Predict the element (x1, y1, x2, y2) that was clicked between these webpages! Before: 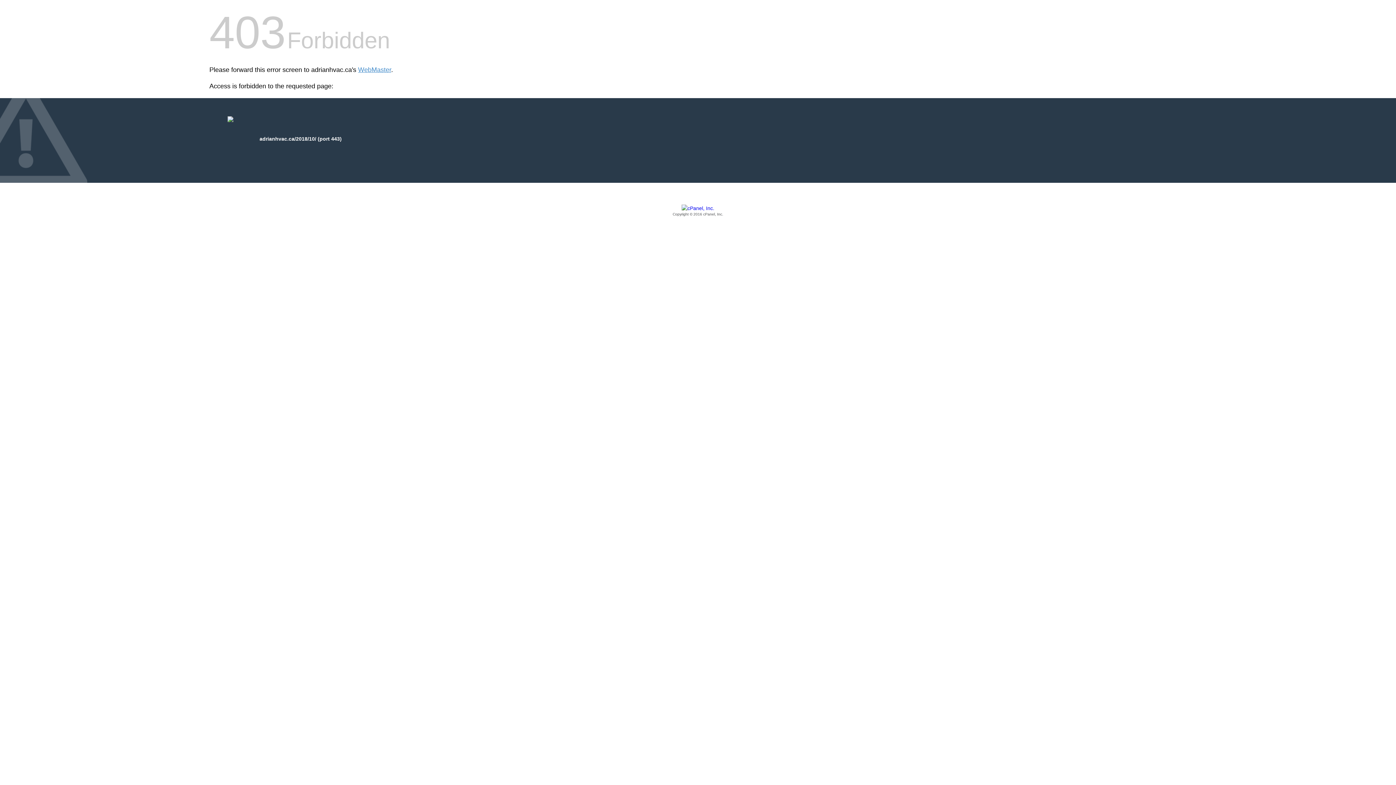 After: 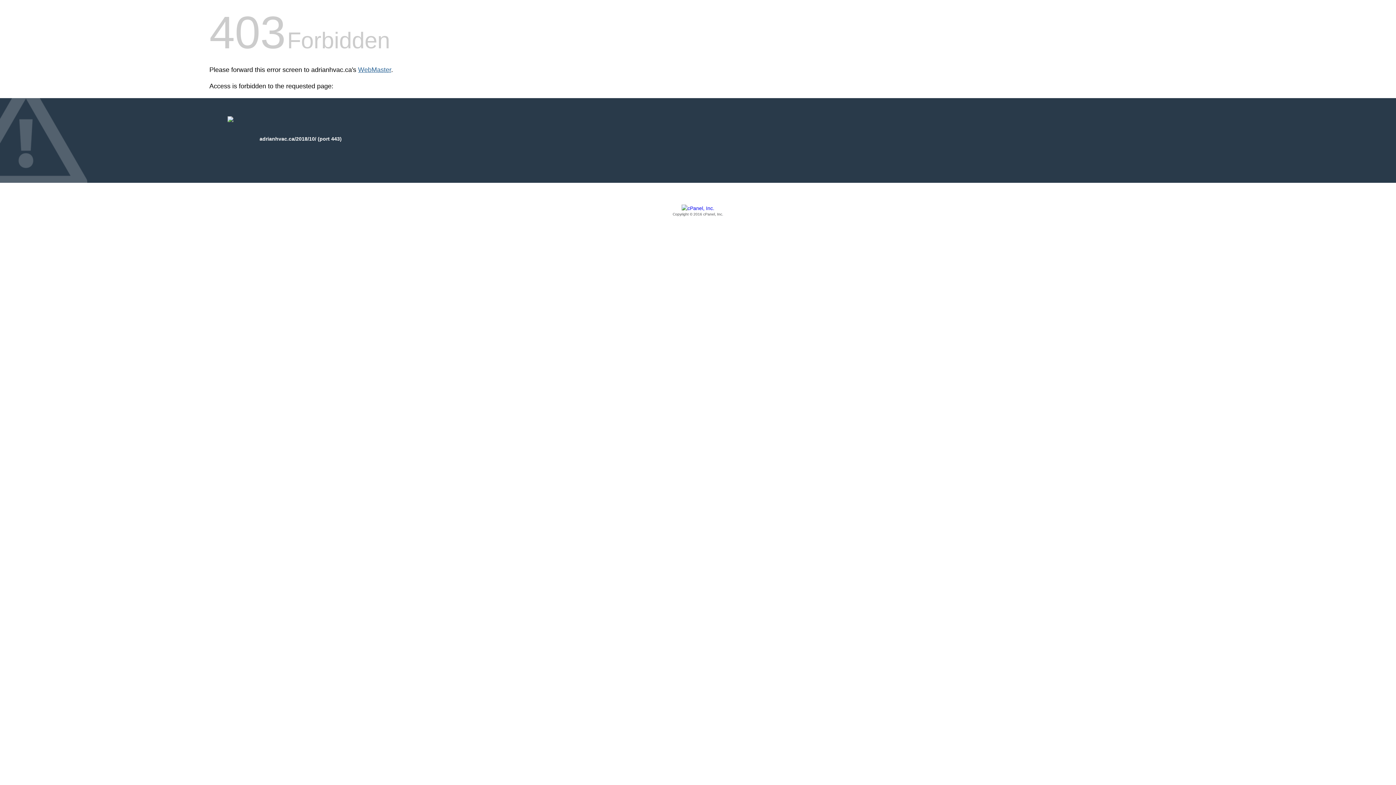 Action: bbox: (358, 66, 391, 73) label: WebMaster